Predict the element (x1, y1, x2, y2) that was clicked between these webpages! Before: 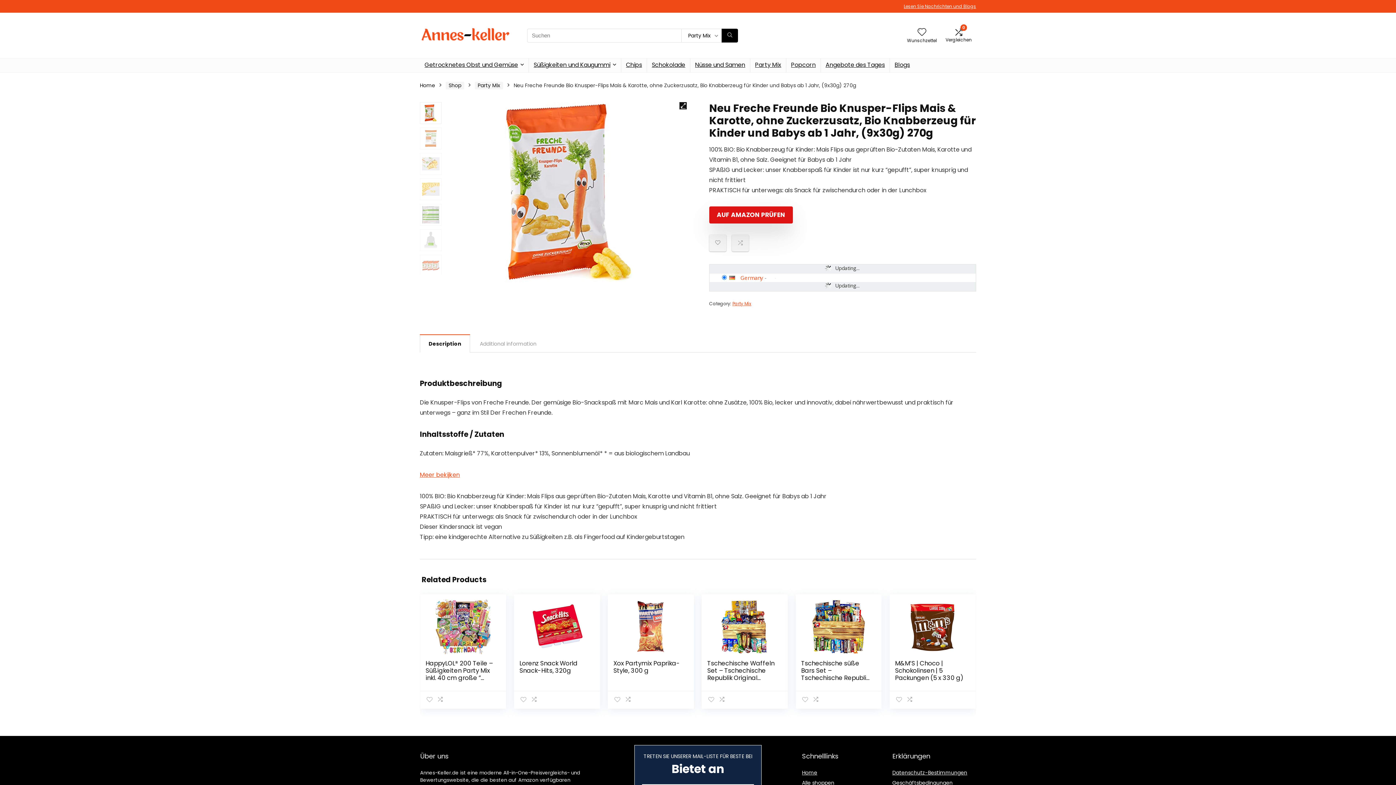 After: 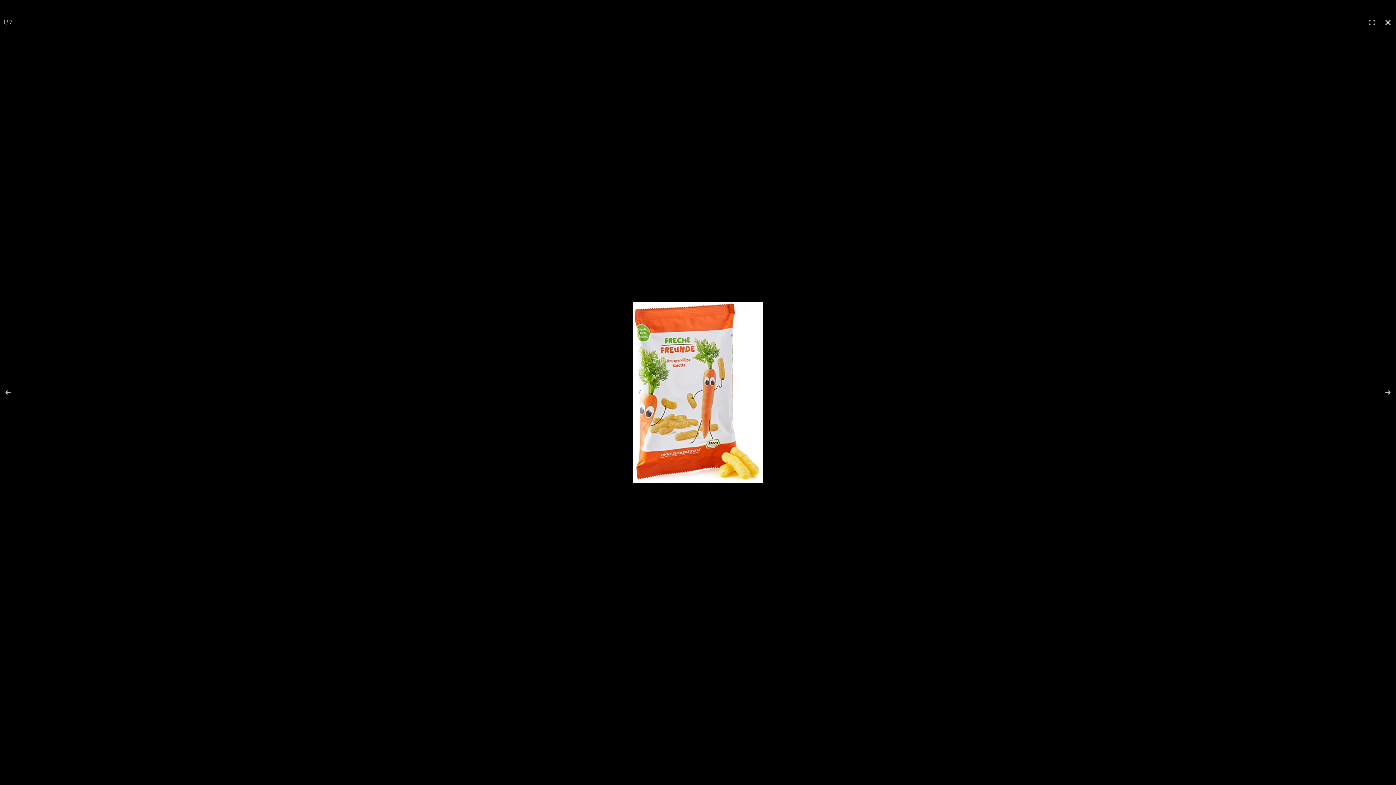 Action: label: View full-screen image gallery bbox: (679, 102, 687, 109)